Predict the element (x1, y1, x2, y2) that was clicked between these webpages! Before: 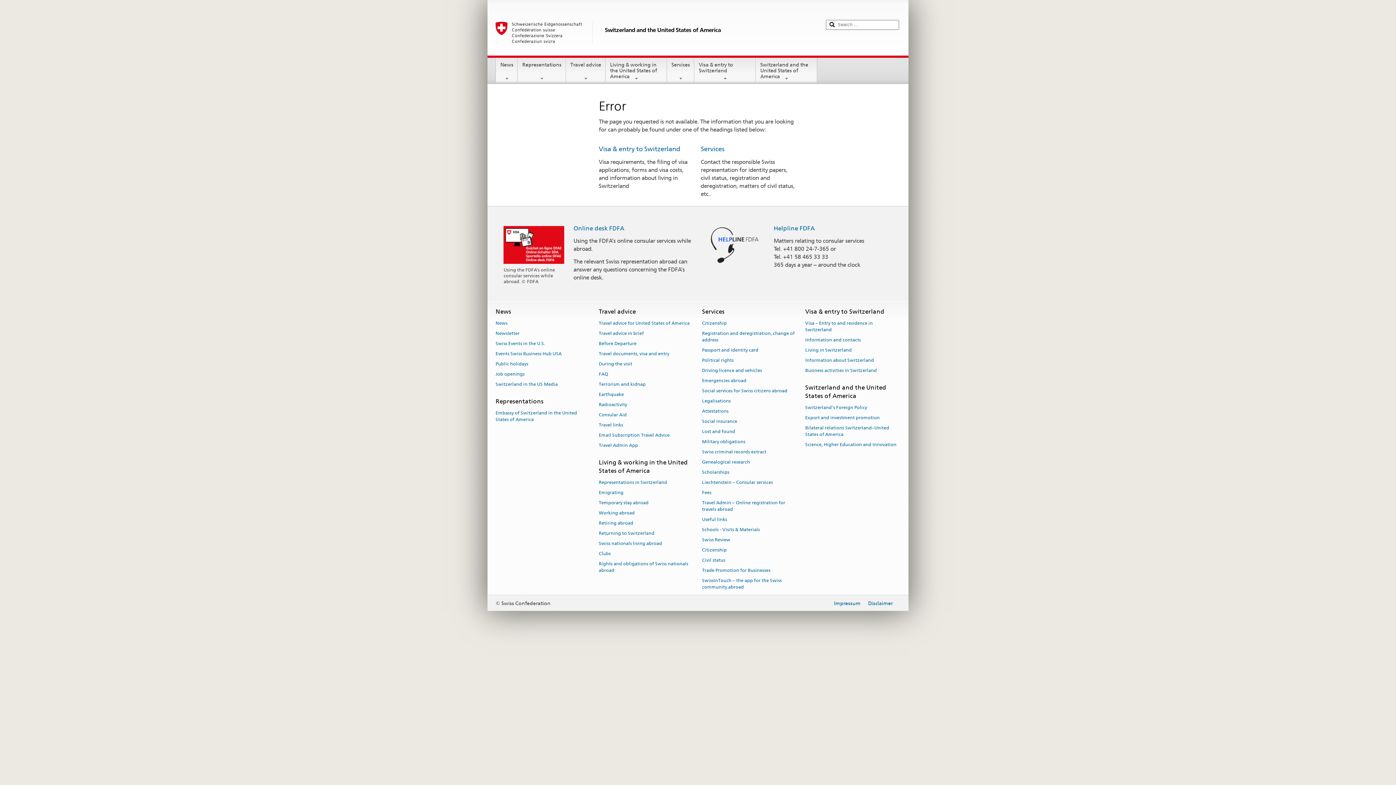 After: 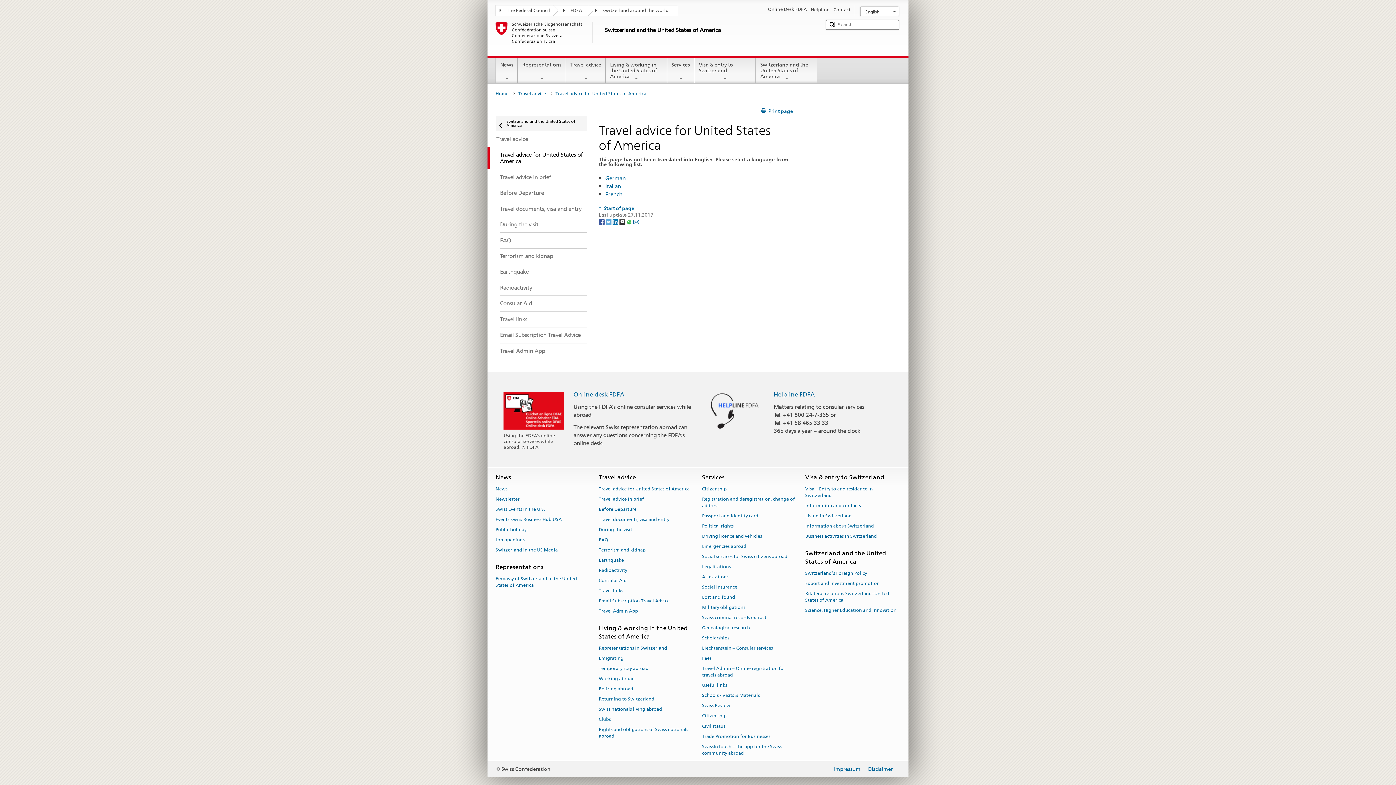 Action: label: Travel advice for United States of America bbox: (598, 318, 689, 328)